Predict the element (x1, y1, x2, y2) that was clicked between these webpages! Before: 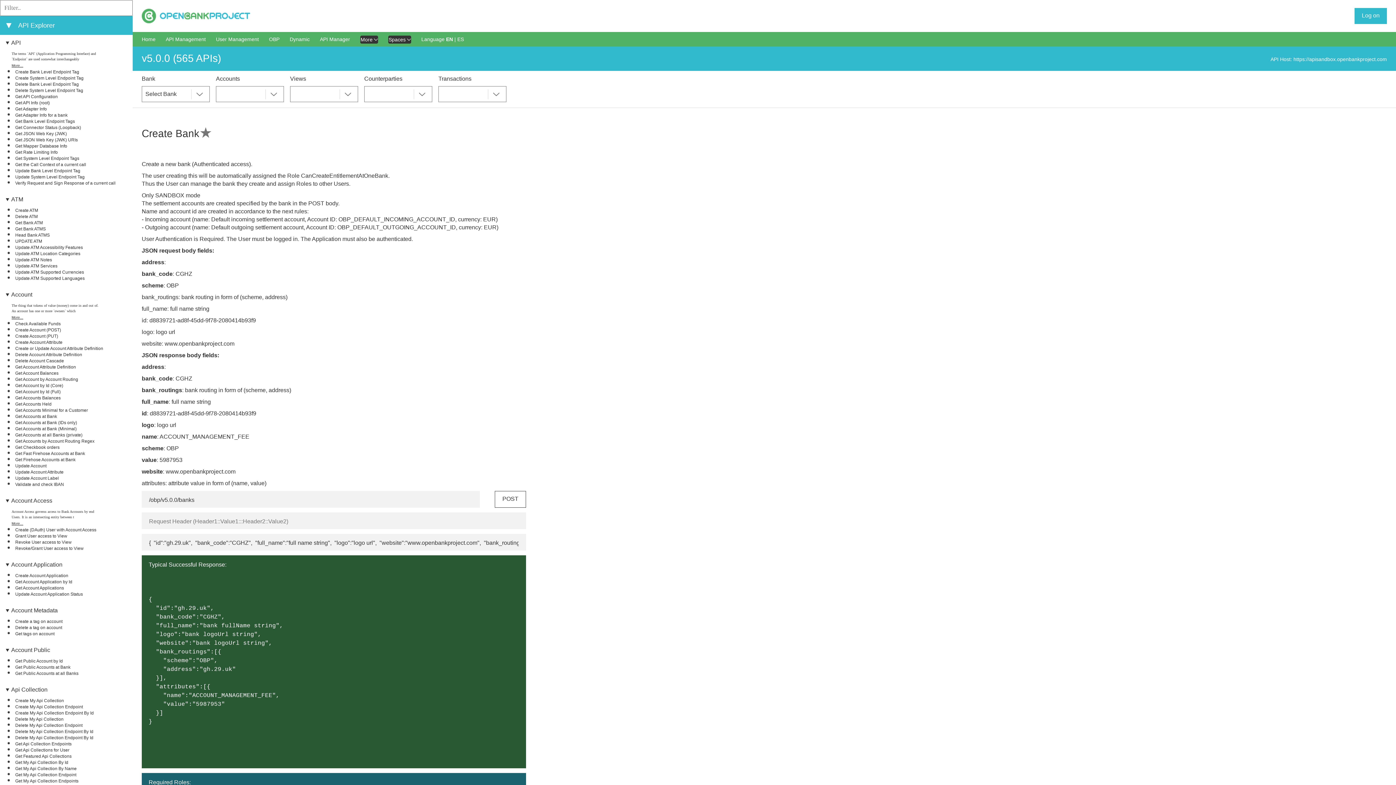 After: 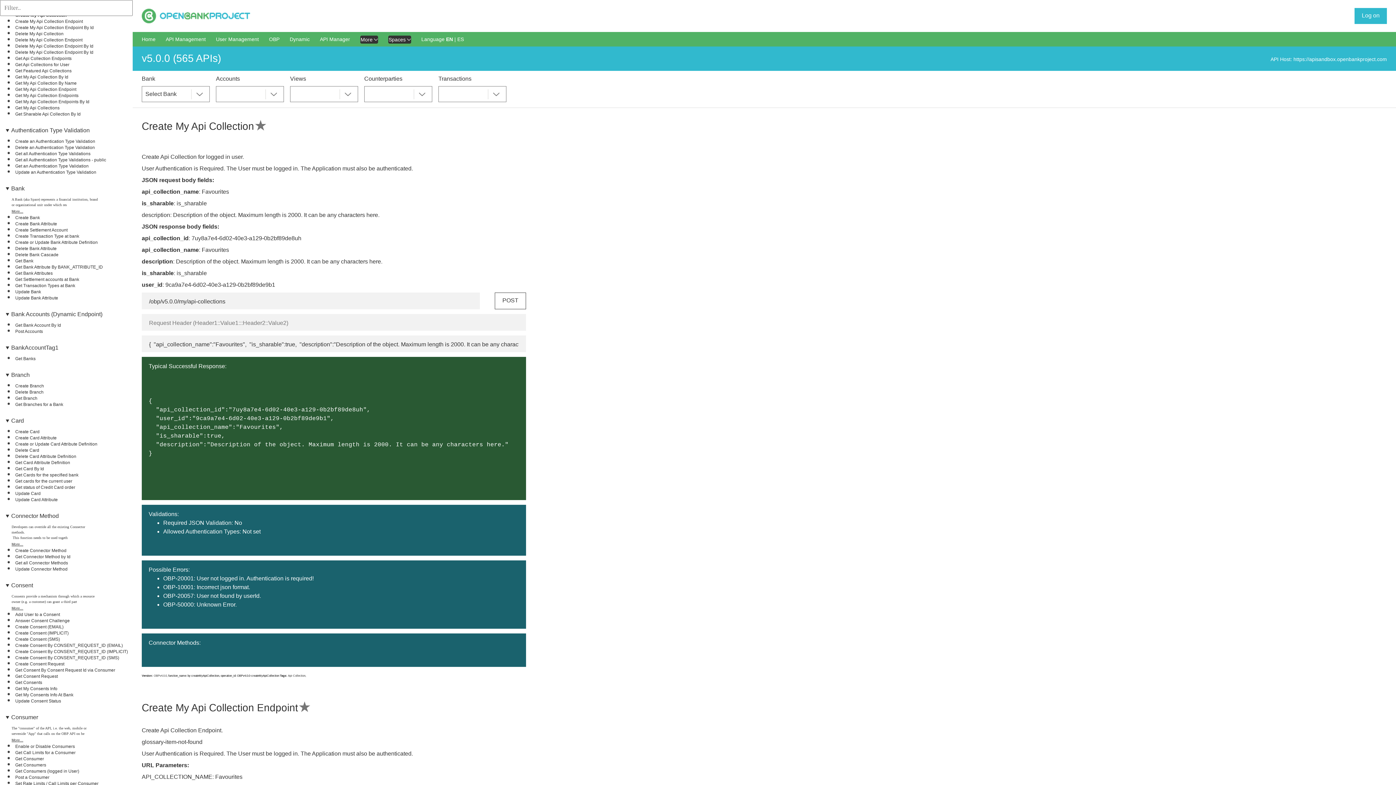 Action: bbox: (15, 698, 64, 703) label: Create My Api Collection